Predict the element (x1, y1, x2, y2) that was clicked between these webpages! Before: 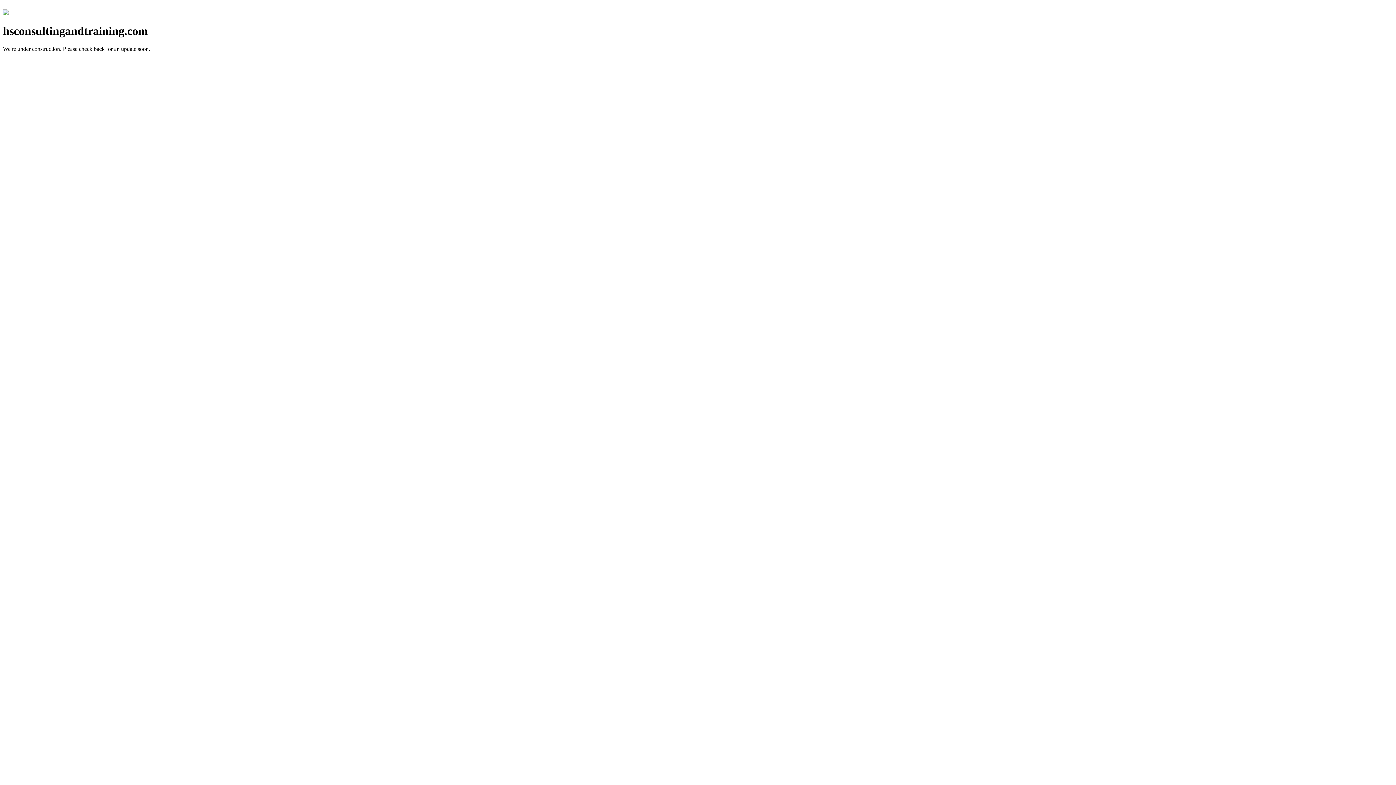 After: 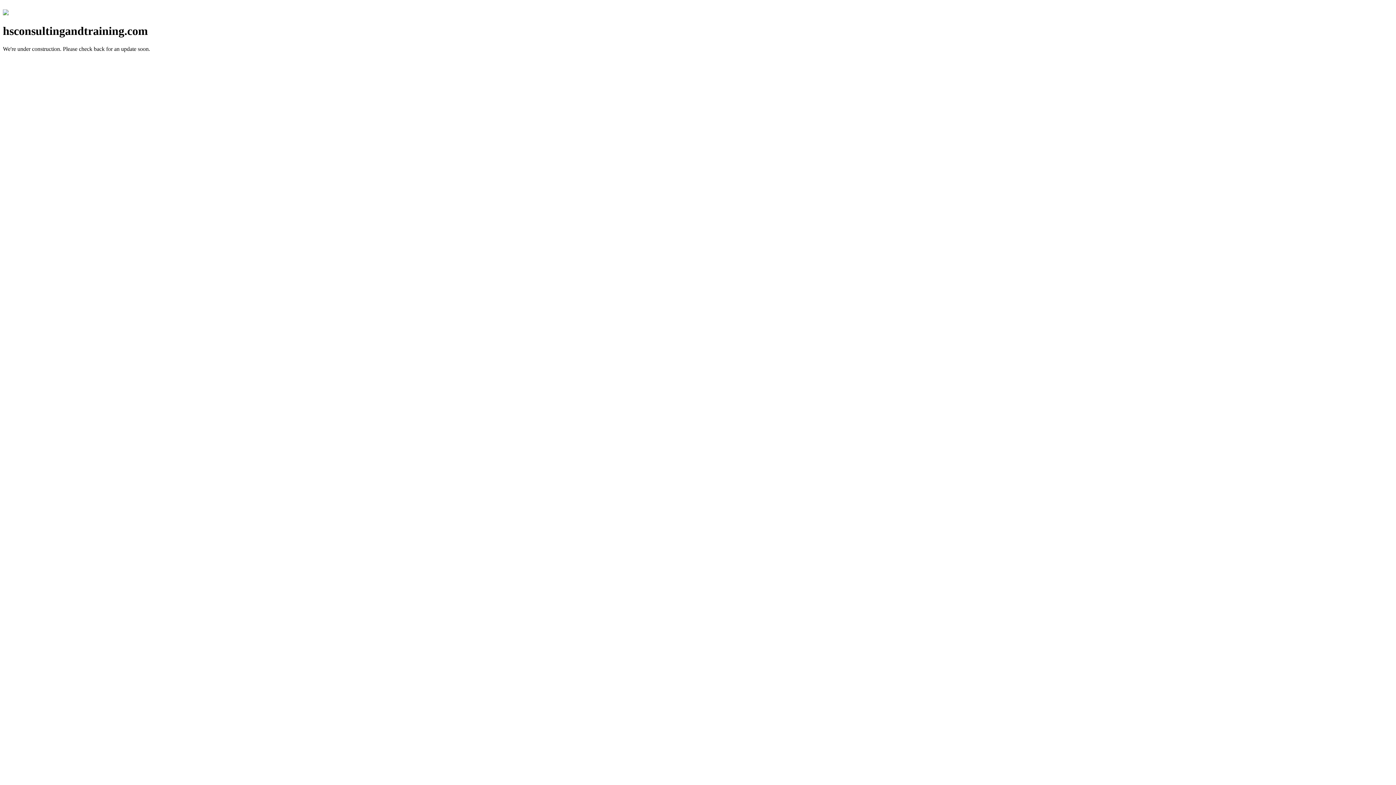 Action: bbox: (2, 10, 8, 16)